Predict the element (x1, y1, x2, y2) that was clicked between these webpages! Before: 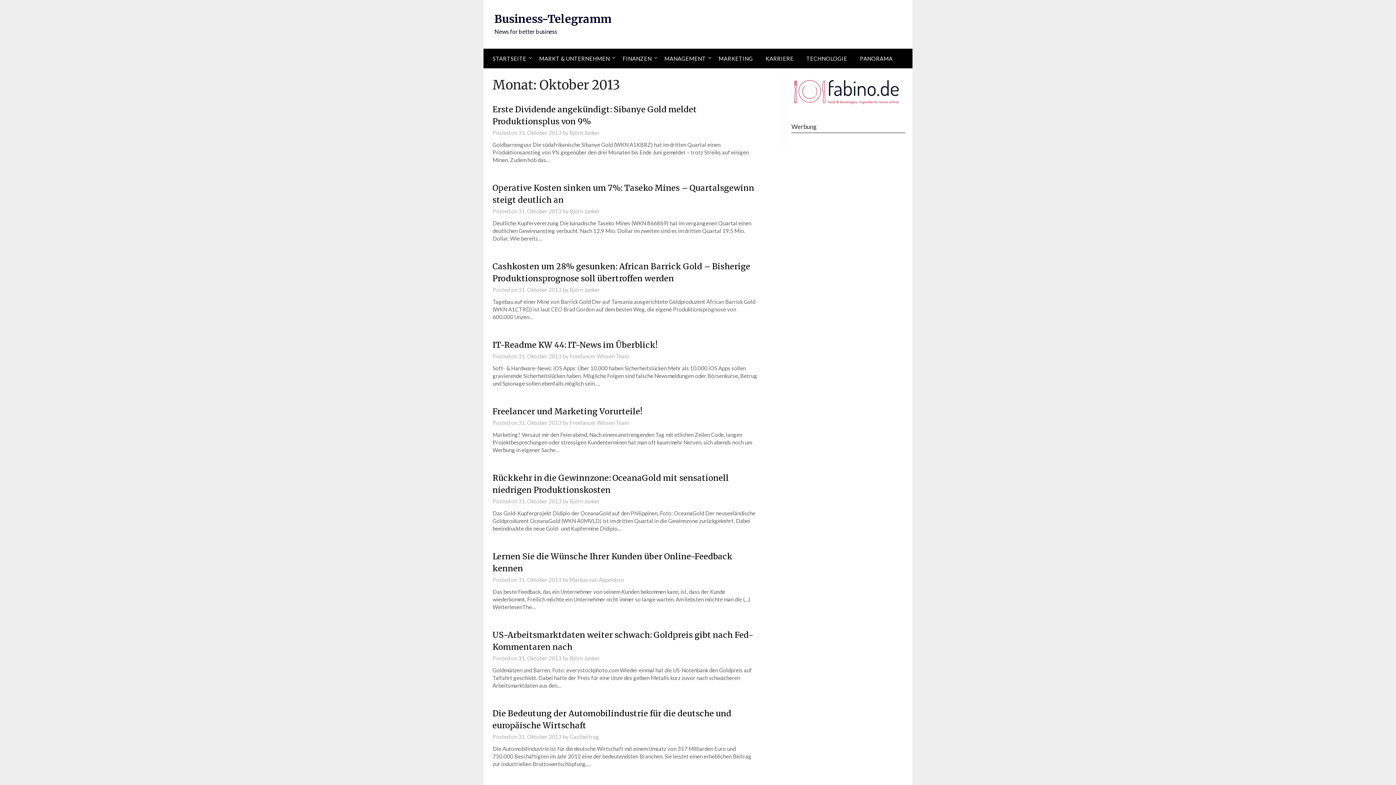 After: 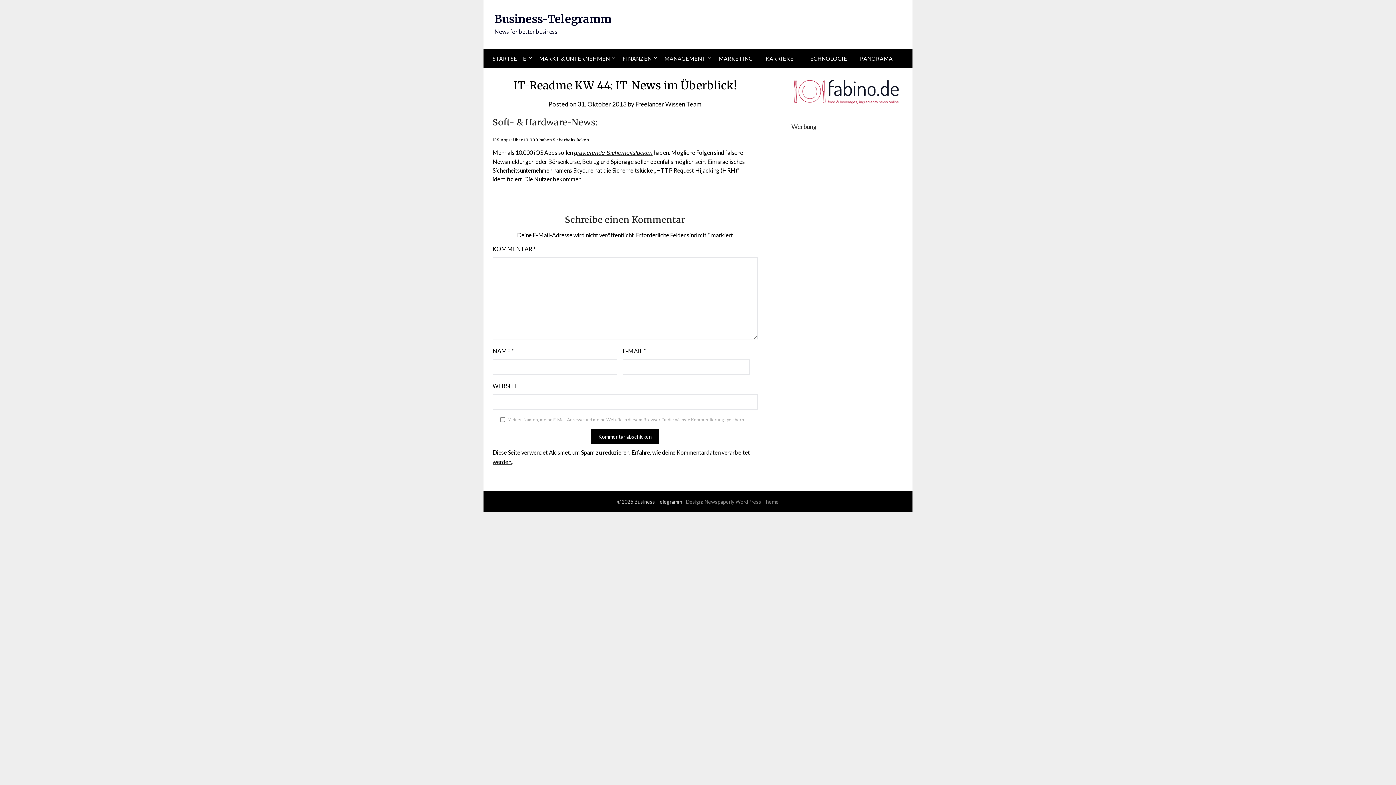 Action: bbox: (518, 353, 561, 359) label: 31. Oktober 2013